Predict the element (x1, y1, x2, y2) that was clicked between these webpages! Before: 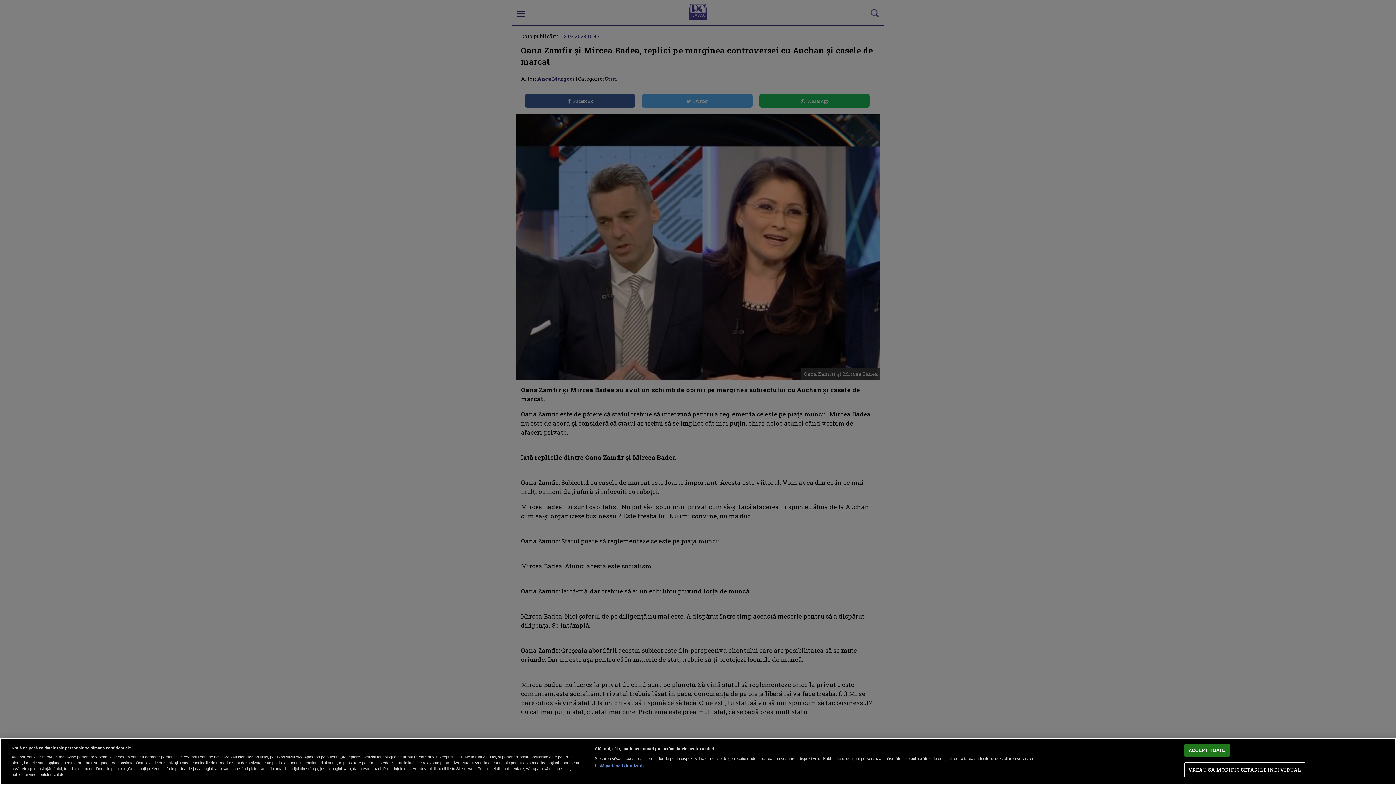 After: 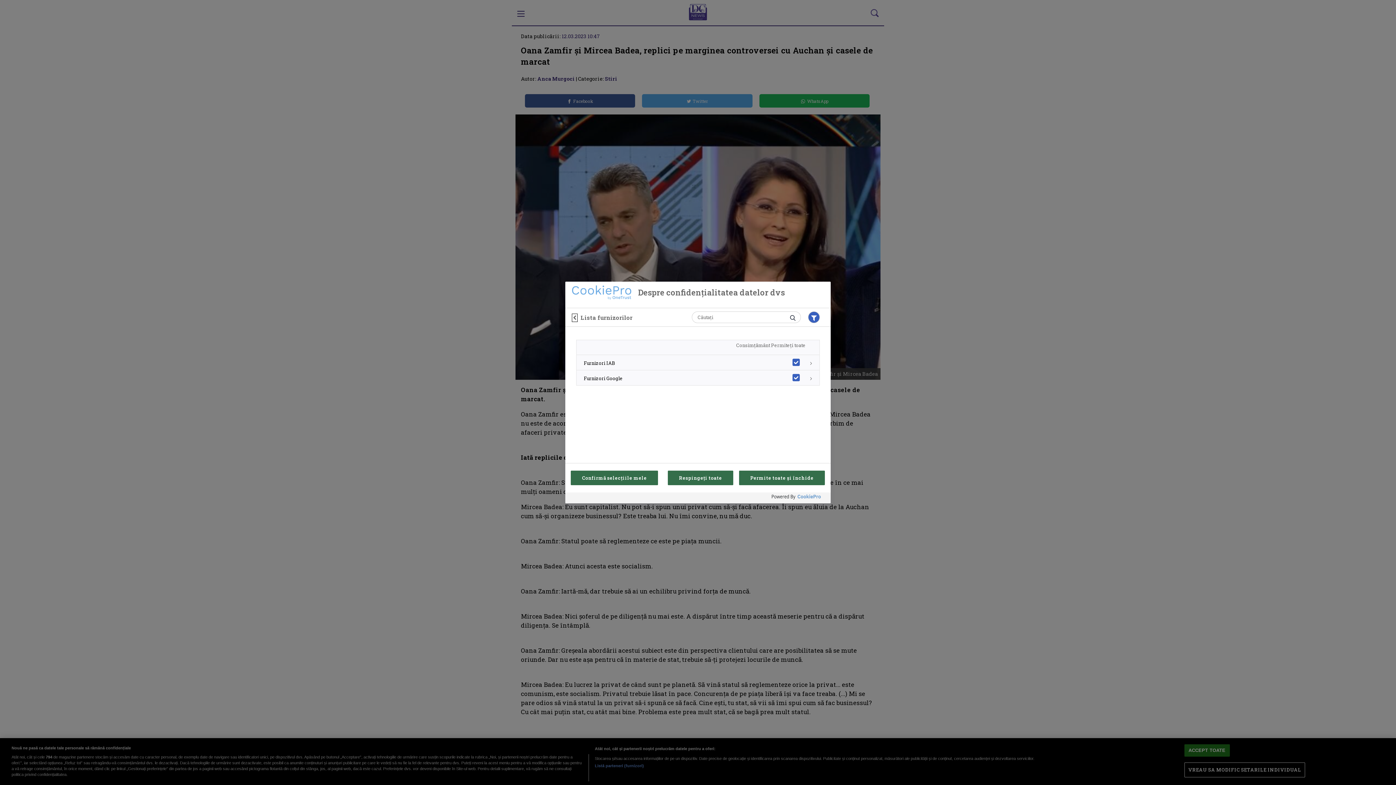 Action: bbox: (594, 763, 644, 769) label: Listă parteneri (furnizori)